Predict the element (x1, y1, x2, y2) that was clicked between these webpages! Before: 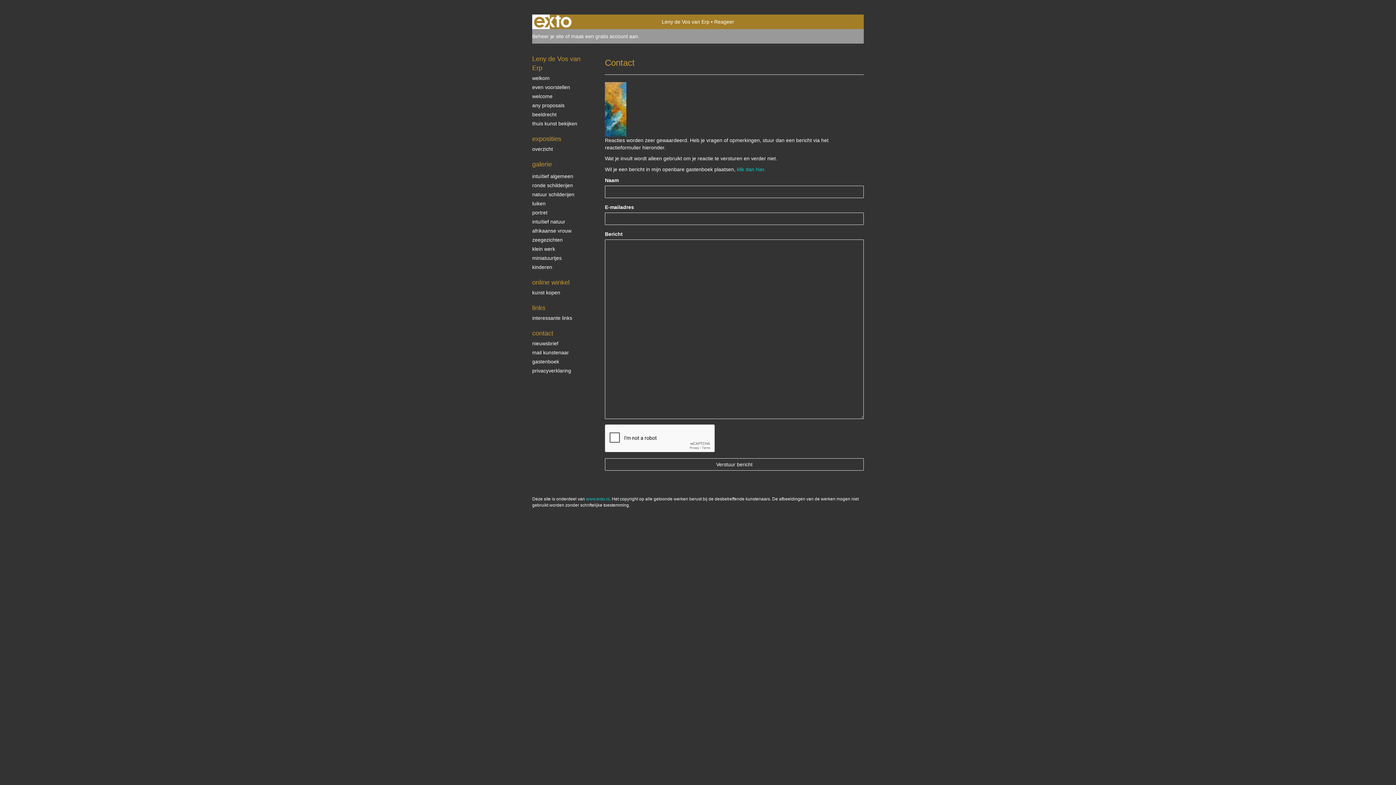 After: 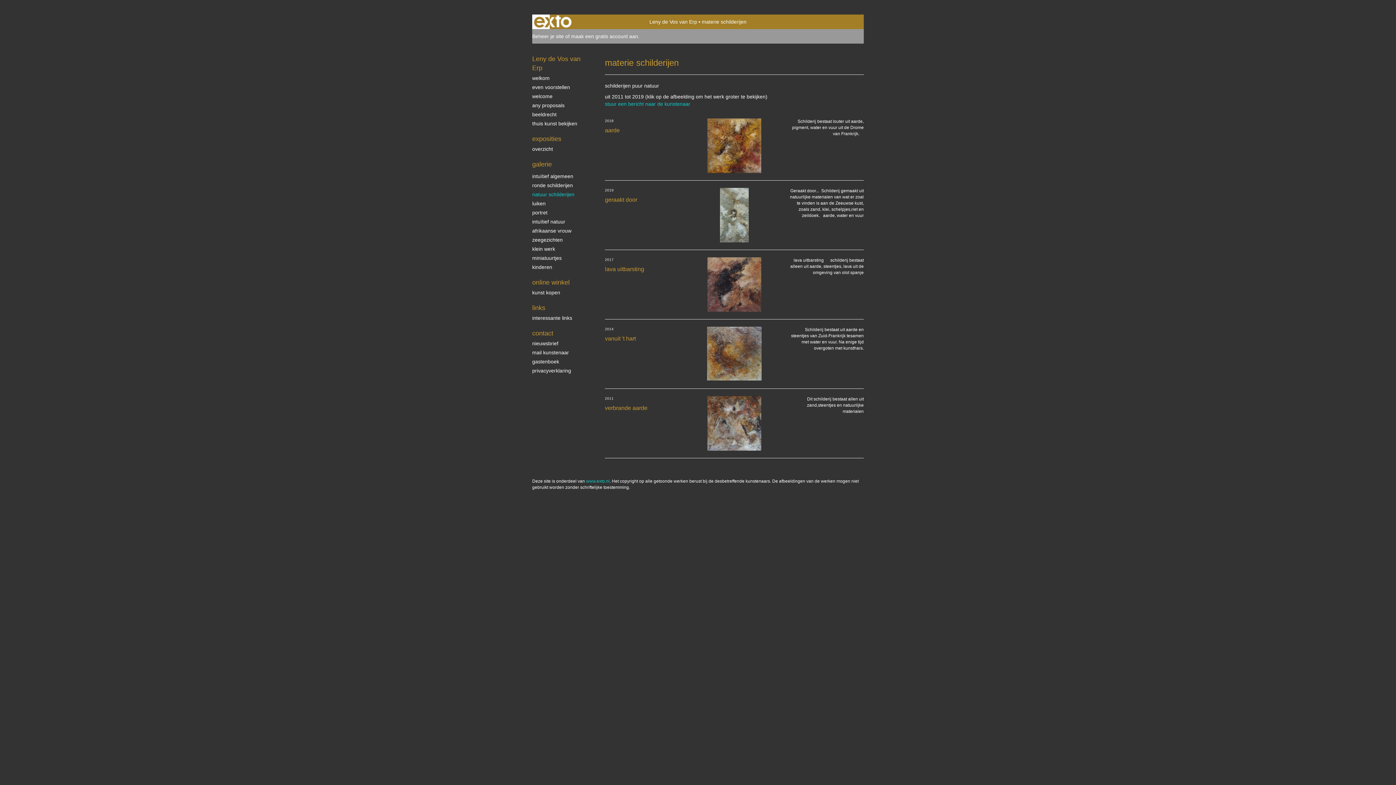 Action: label: natuur schilderijen bbox: (532, 190, 590, 198)